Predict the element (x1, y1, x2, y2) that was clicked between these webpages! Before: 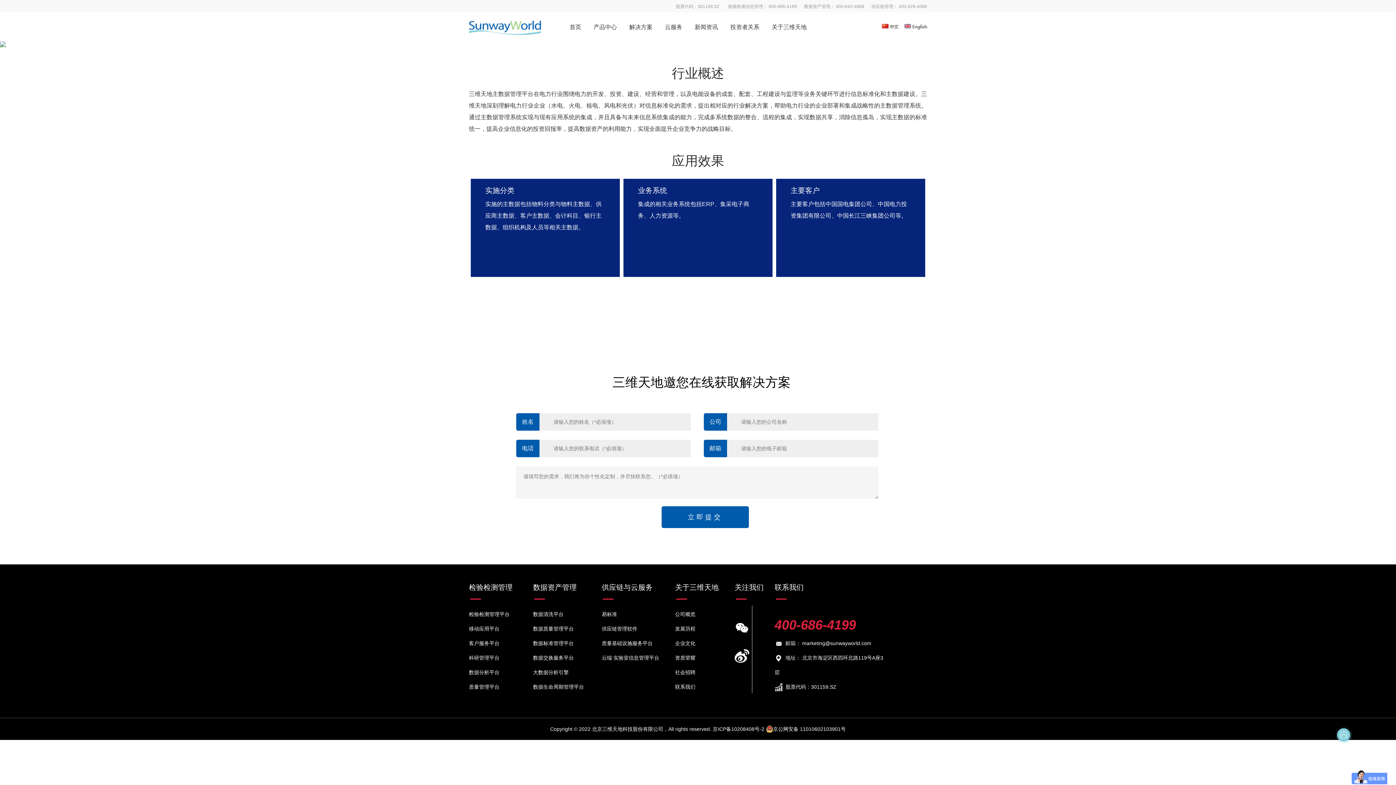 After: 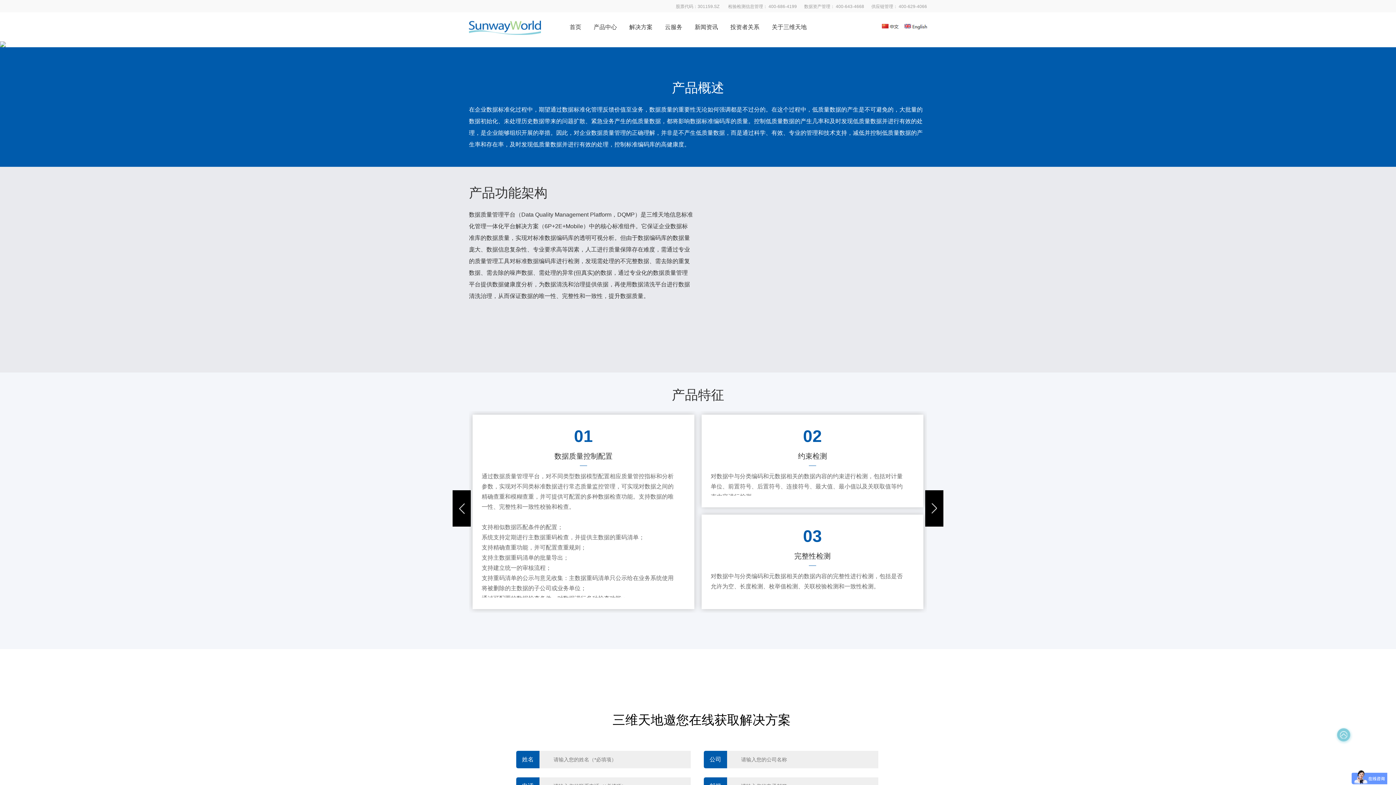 Action: bbox: (533, 621, 573, 636) label: 数据质量管理平台